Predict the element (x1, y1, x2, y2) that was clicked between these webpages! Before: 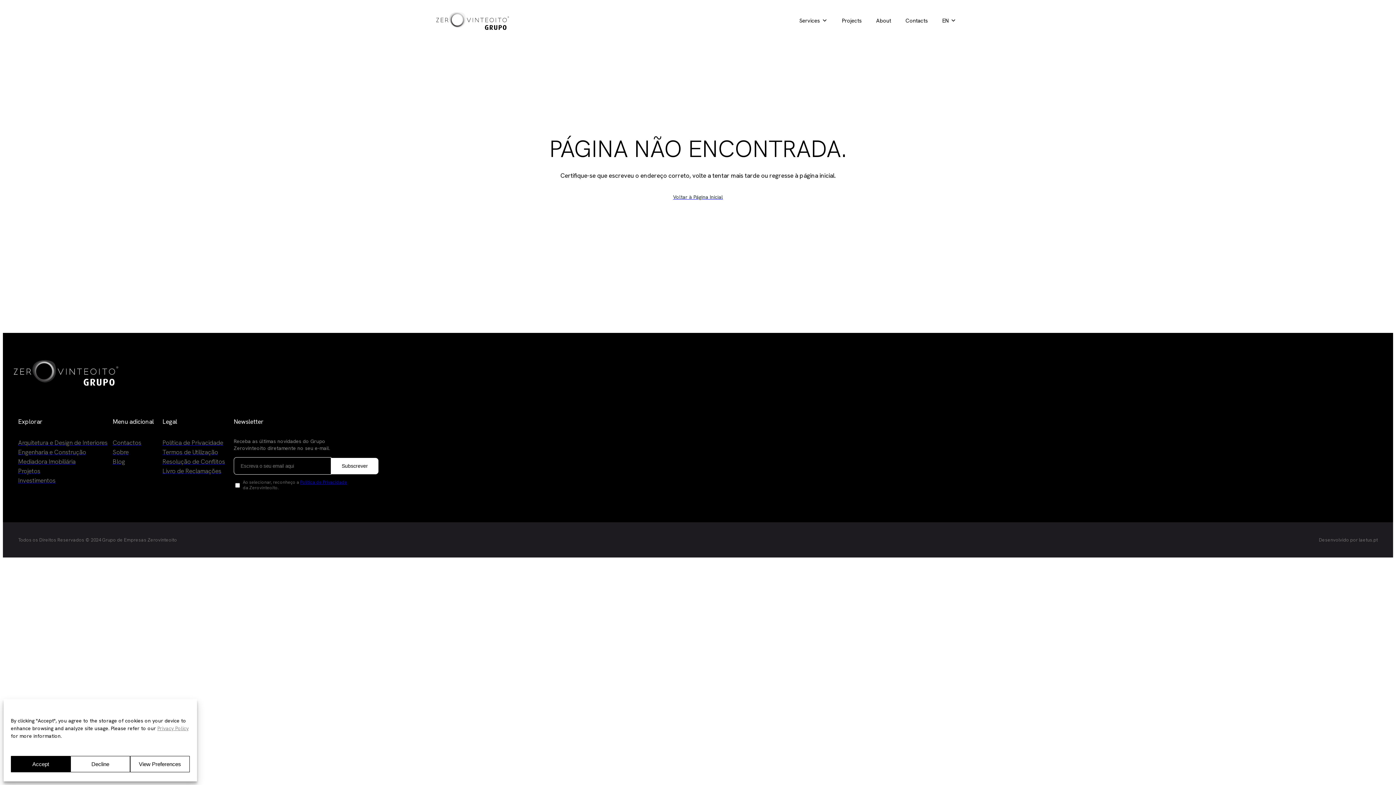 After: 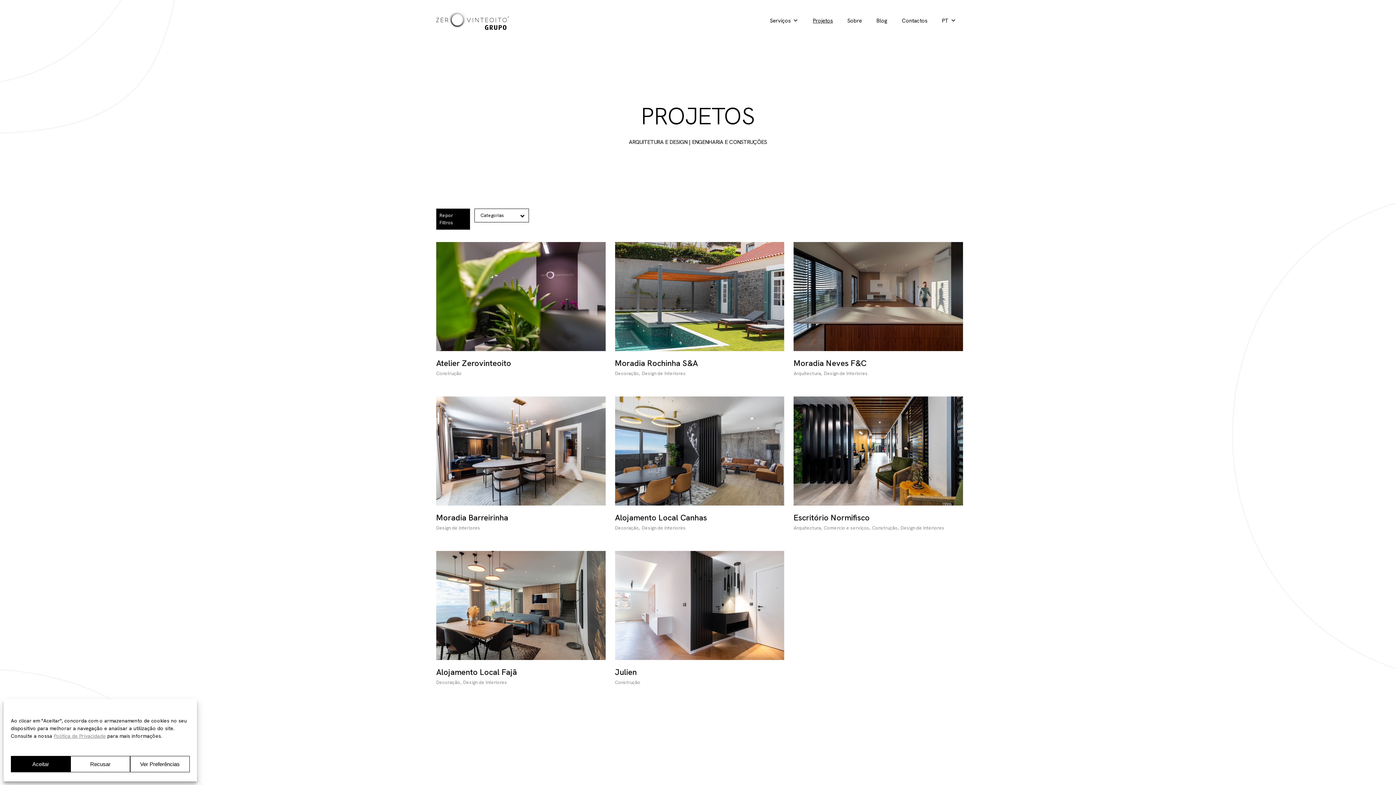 Action: bbox: (18, 467, 40, 475) label: Projetos